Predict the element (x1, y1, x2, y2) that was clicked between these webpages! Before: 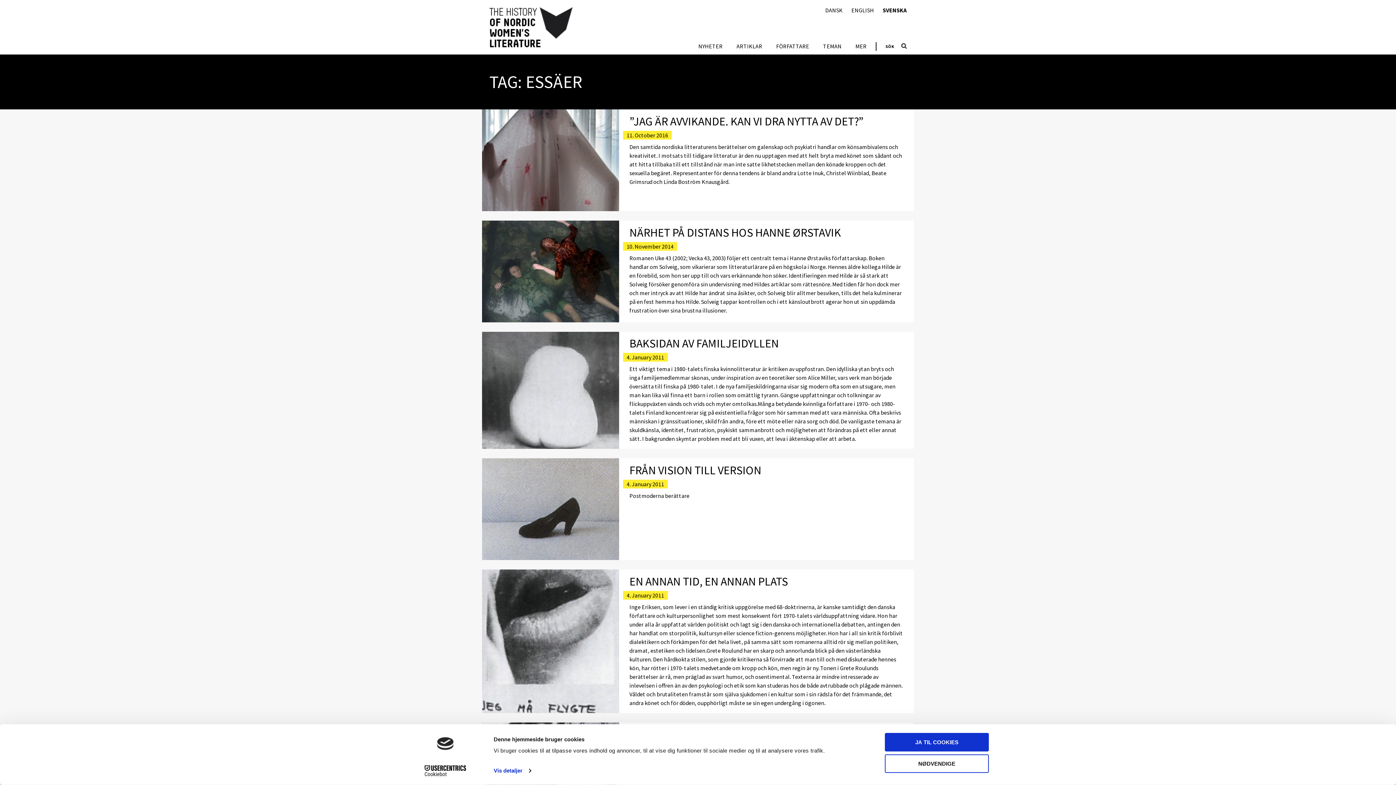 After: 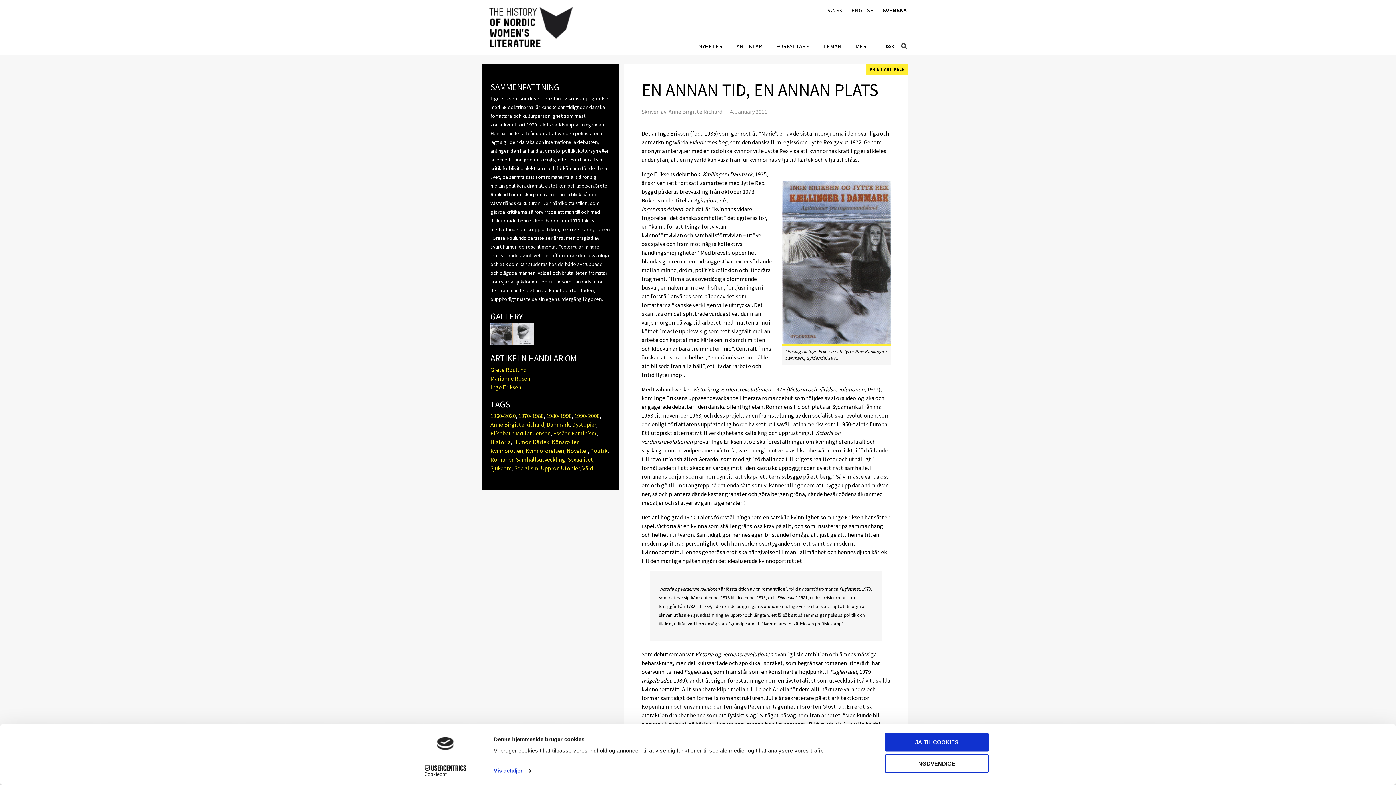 Action: bbox: (629, 574, 788, 589) label: EN ANNAN TID, EN ANNAN PLATS